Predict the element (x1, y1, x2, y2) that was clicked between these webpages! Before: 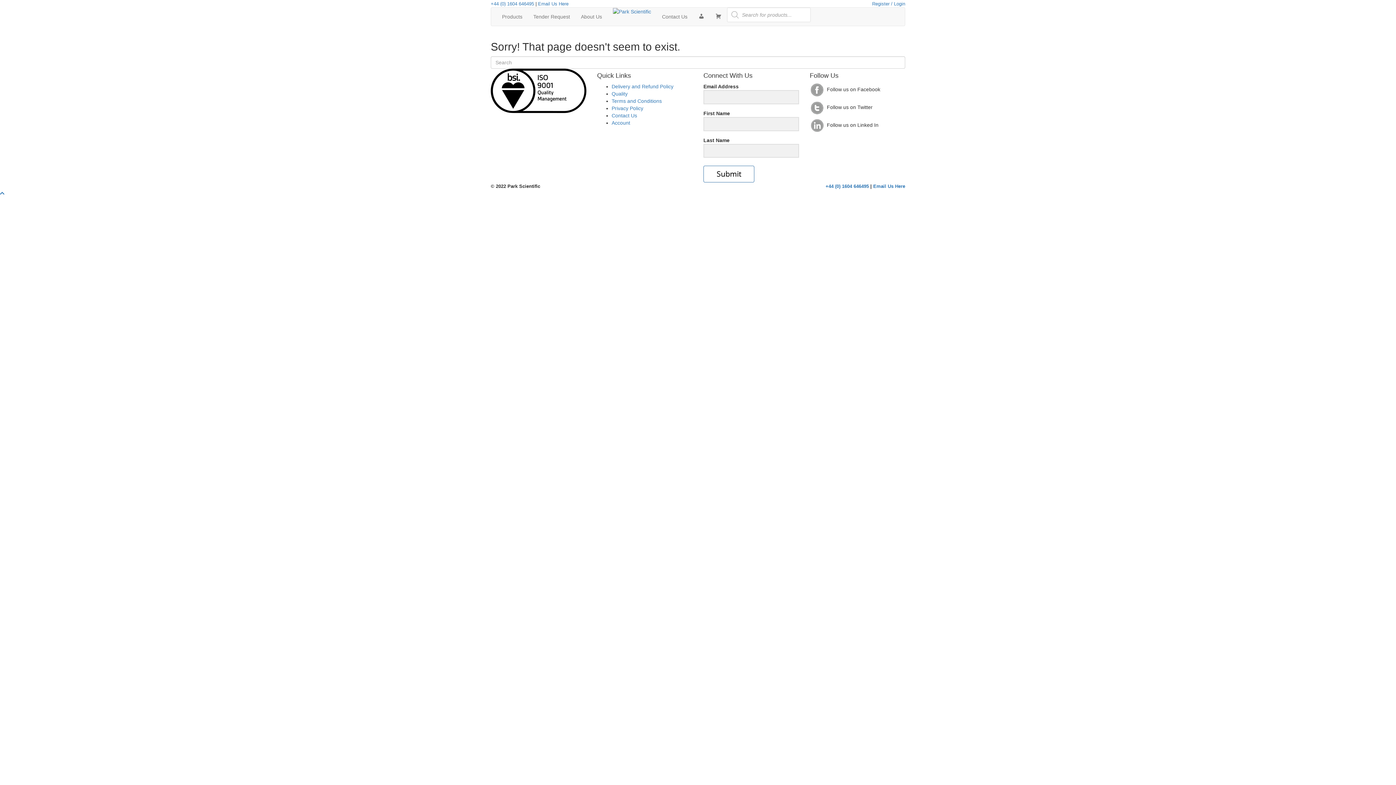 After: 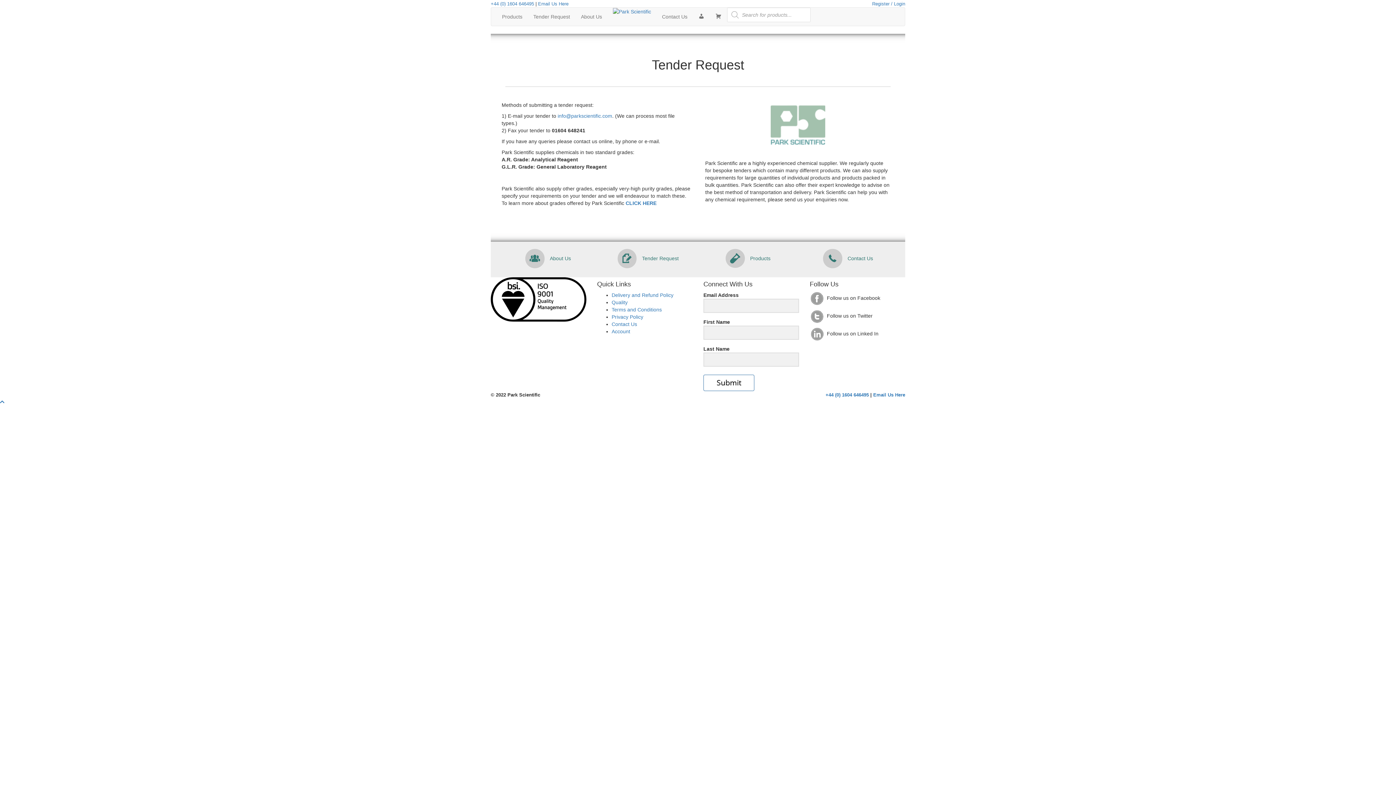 Action: label: Tender Request bbox: (528, 7, 575, 25)